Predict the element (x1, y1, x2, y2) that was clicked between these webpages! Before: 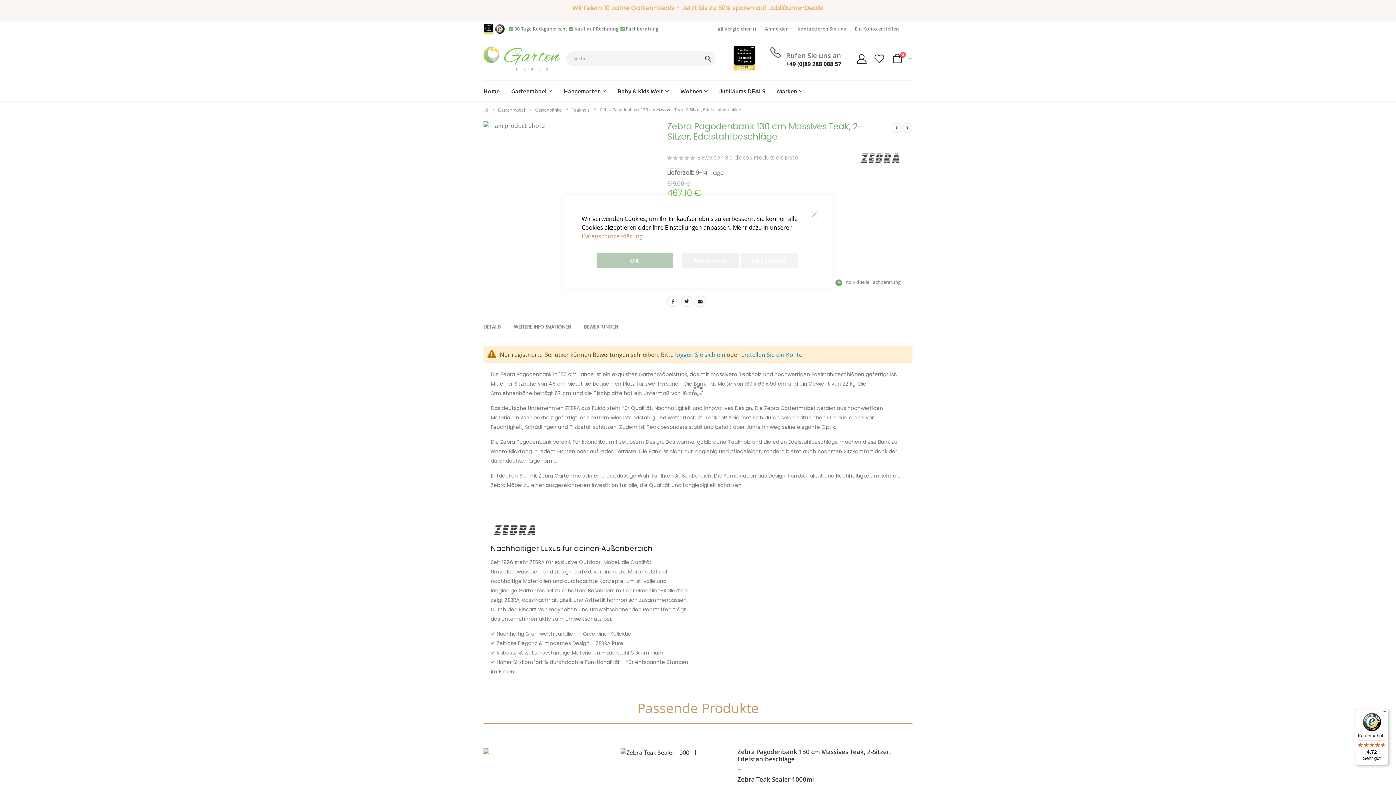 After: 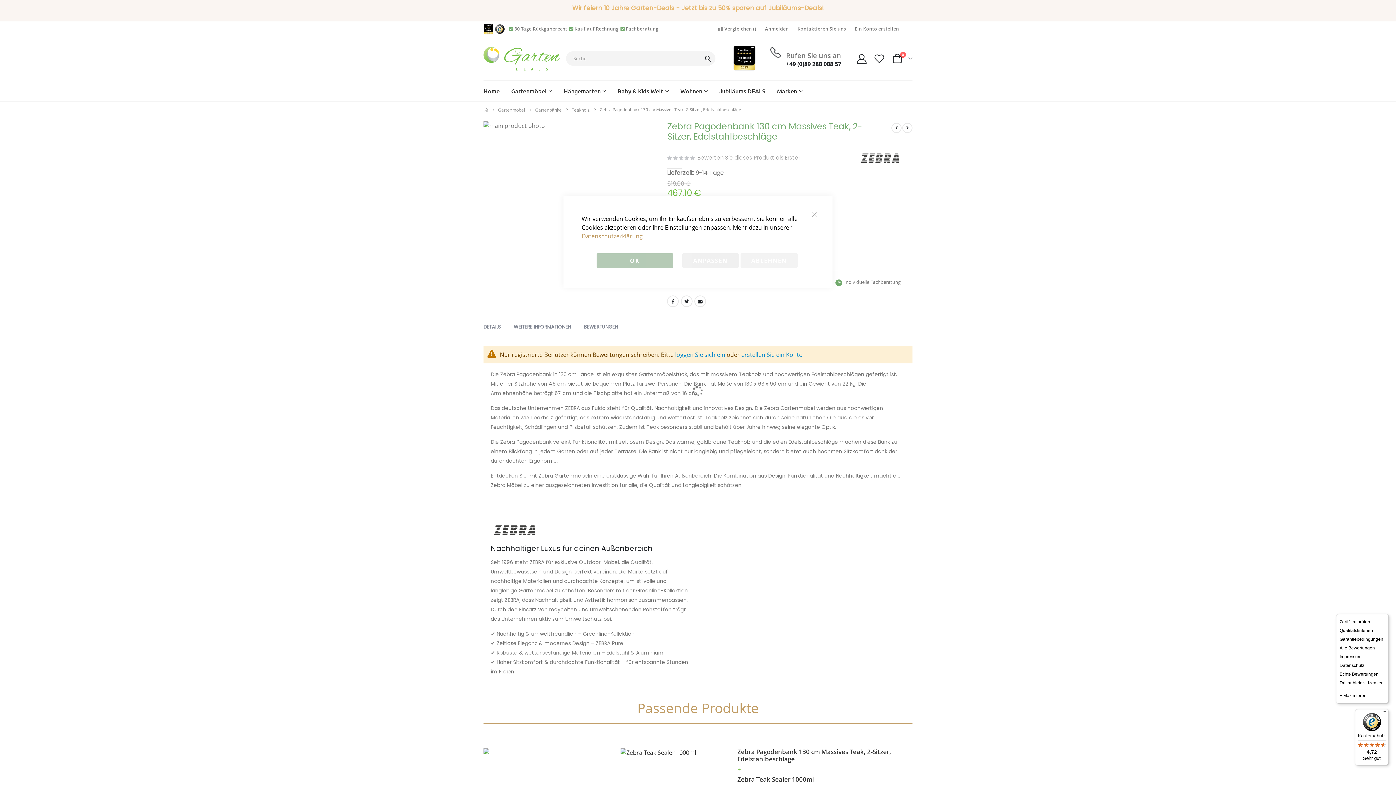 Action: label: Menü bbox: (1380, 709, 1389, 718)